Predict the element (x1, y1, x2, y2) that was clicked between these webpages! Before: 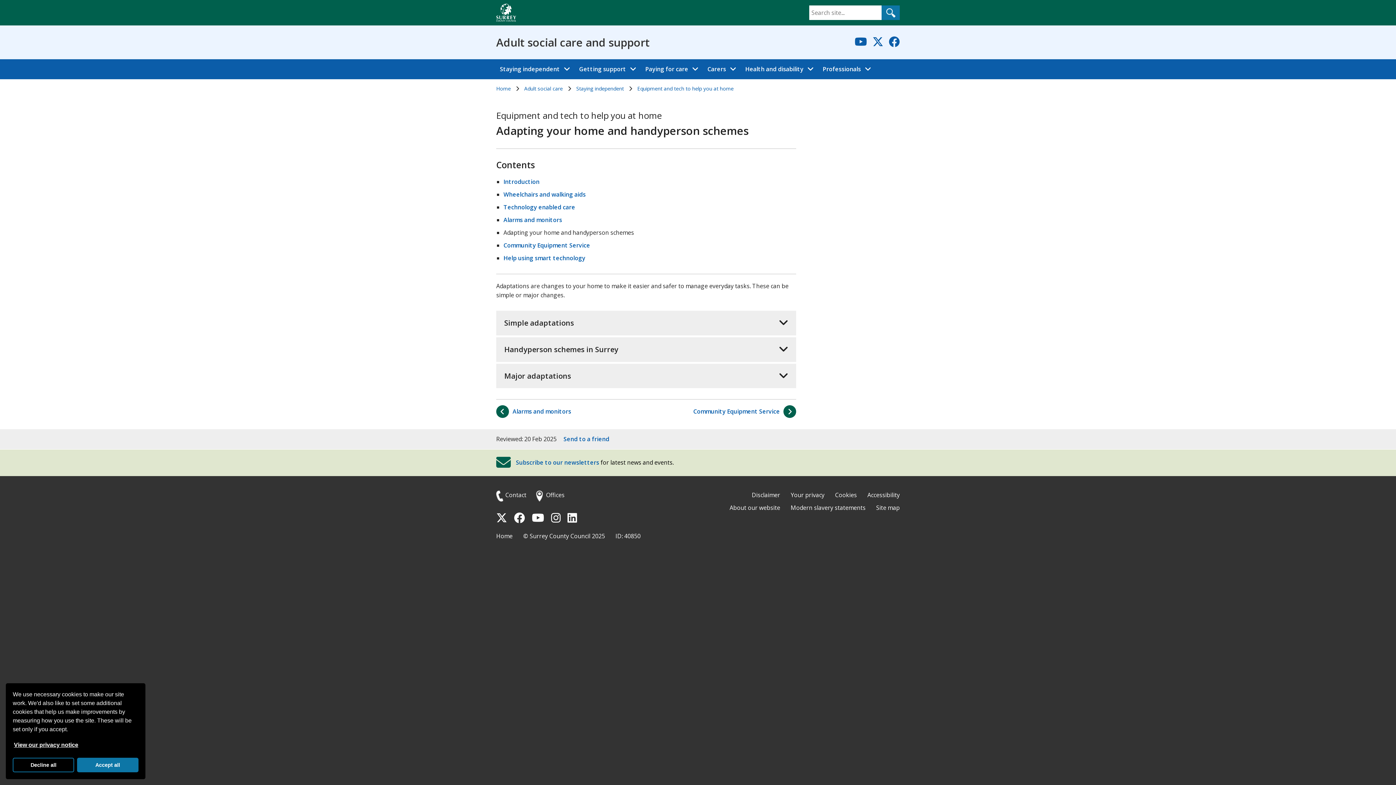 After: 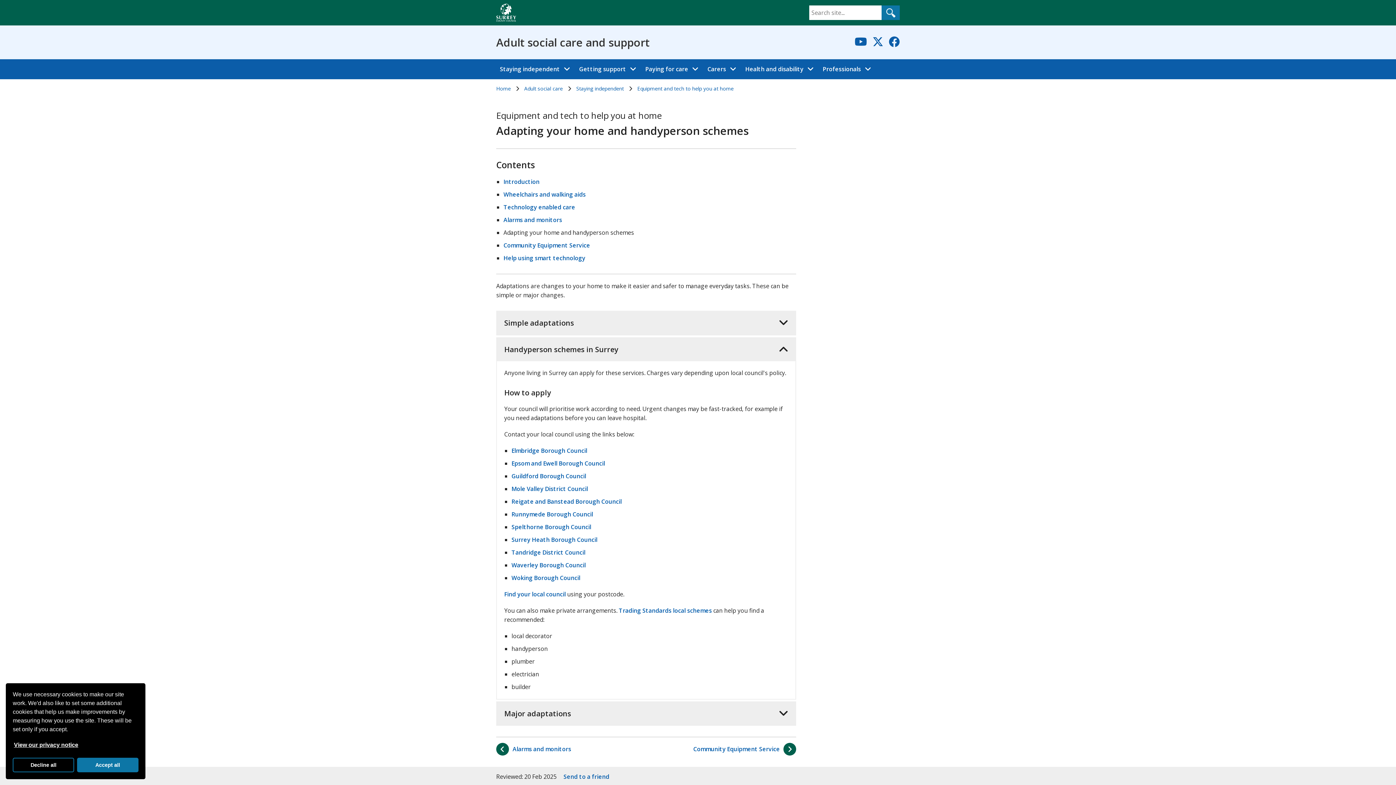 Action: label: Handyperson schemes in Surrey bbox: (497, 338, 795, 361)